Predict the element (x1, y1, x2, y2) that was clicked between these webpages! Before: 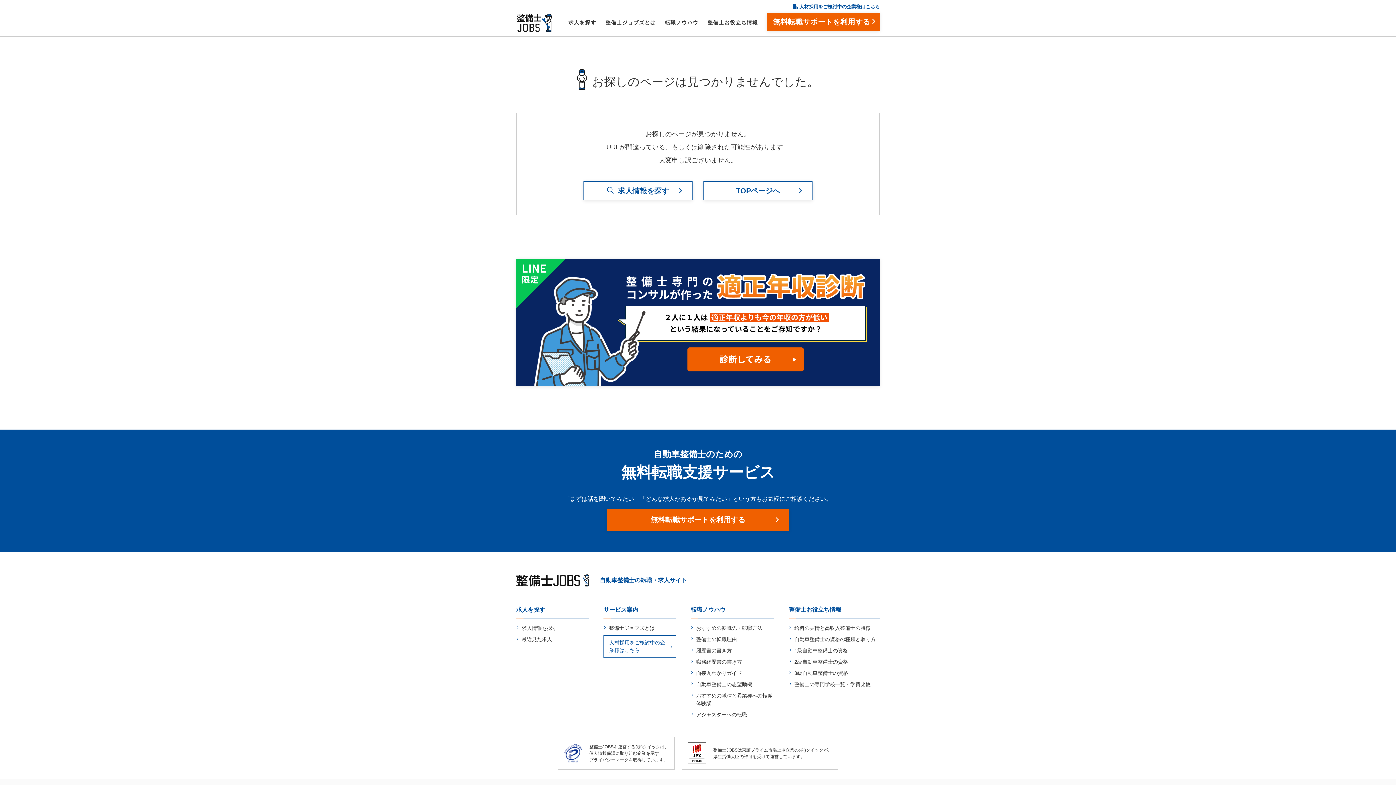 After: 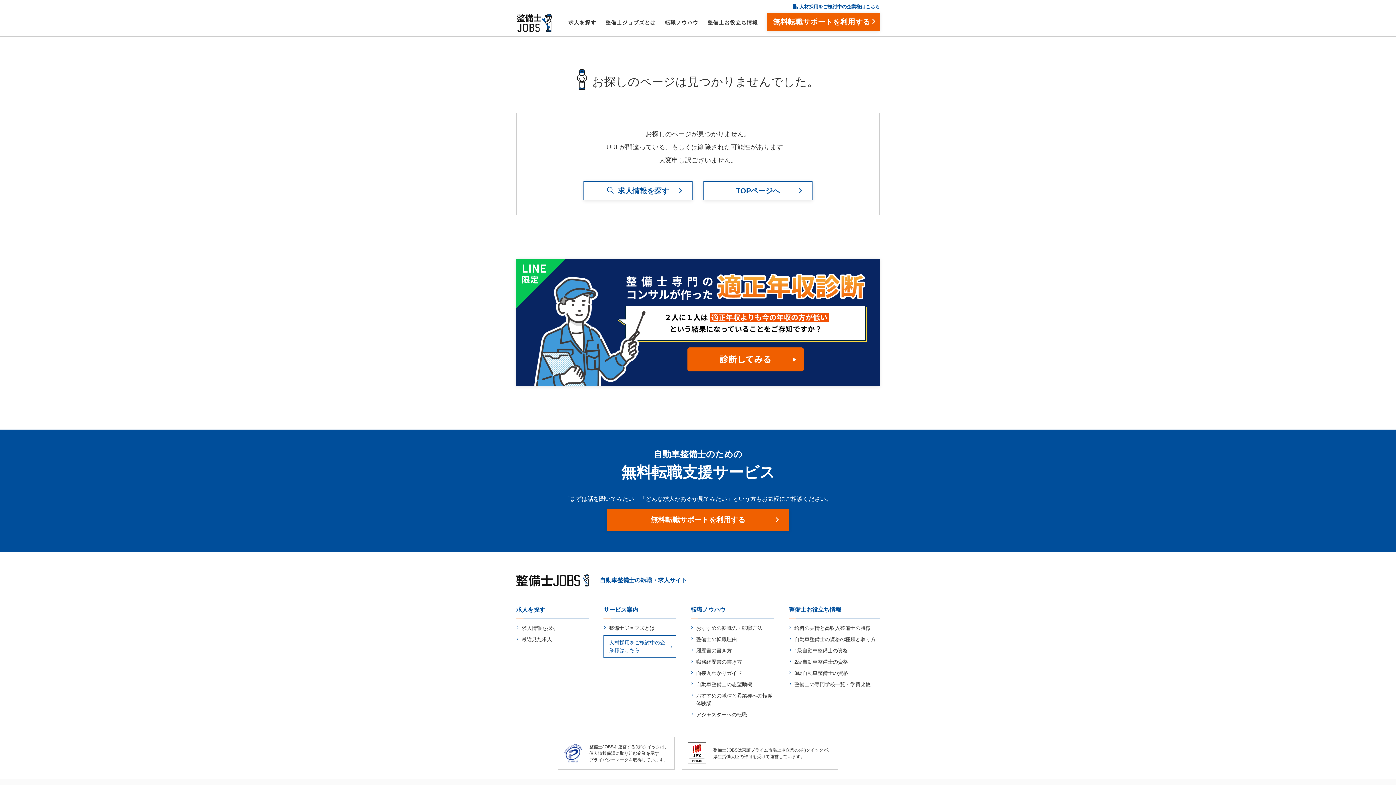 Action: label: 求人を探す bbox: (516, 606, 545, 613)